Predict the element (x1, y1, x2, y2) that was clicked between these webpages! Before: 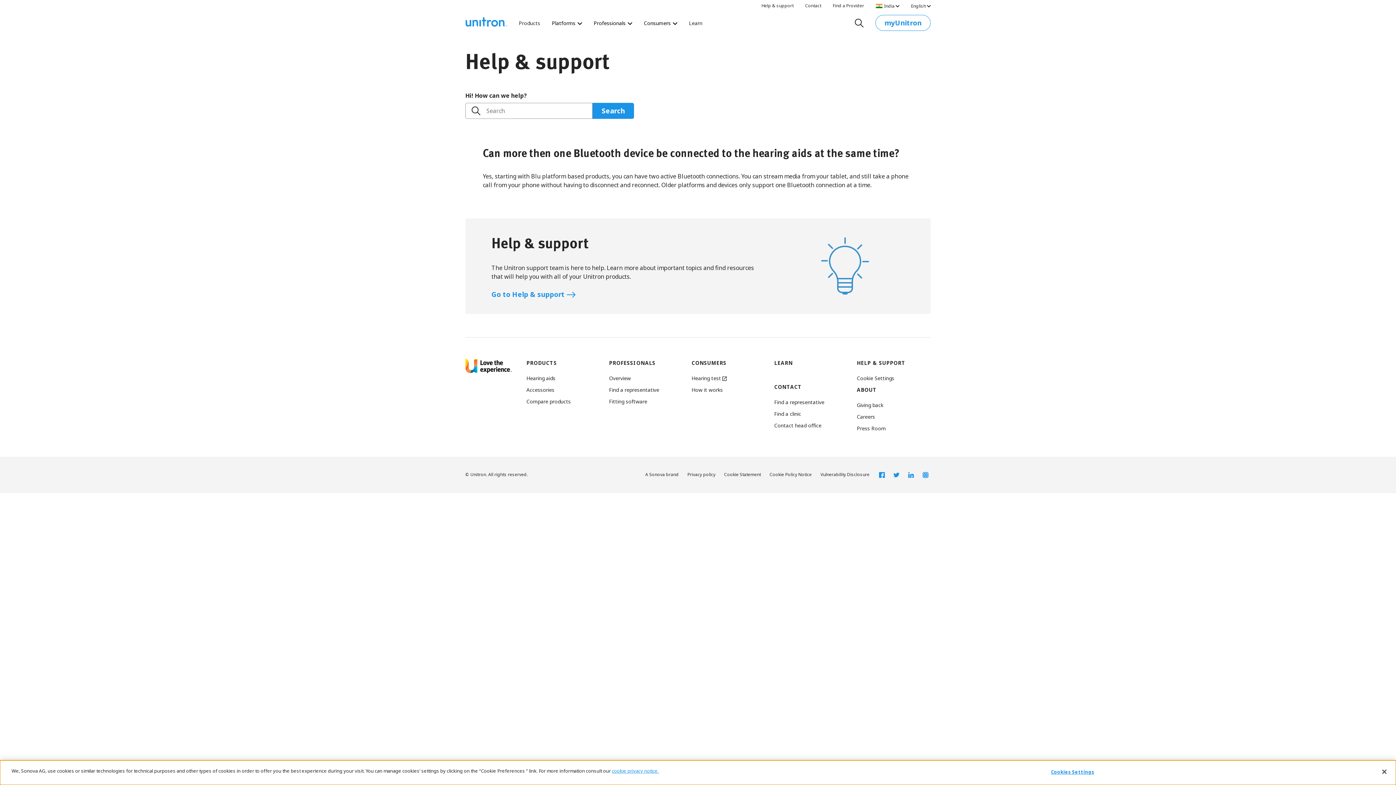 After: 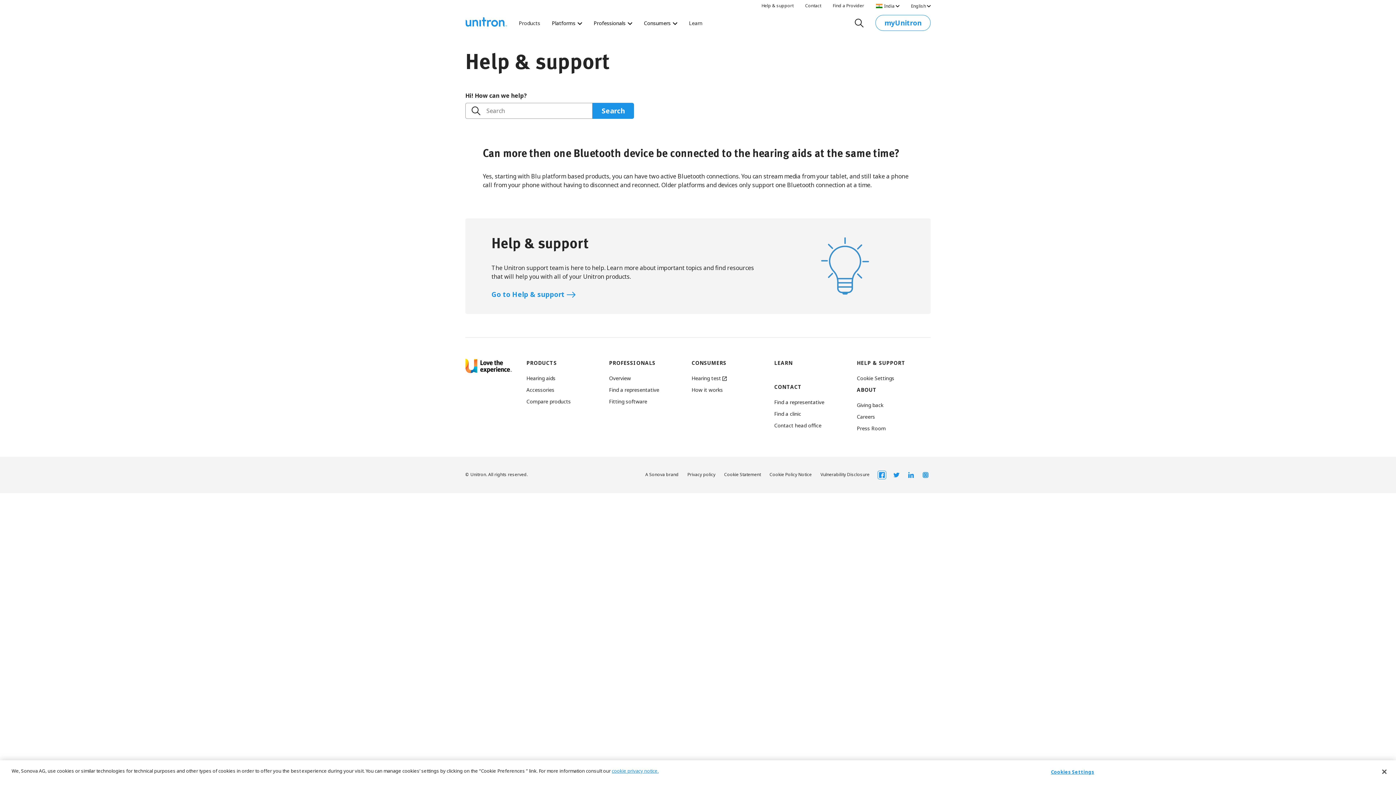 Action: label: Unitron Facebook profile (Opens in a new tab) bbox: (879, 471, 887, 478)